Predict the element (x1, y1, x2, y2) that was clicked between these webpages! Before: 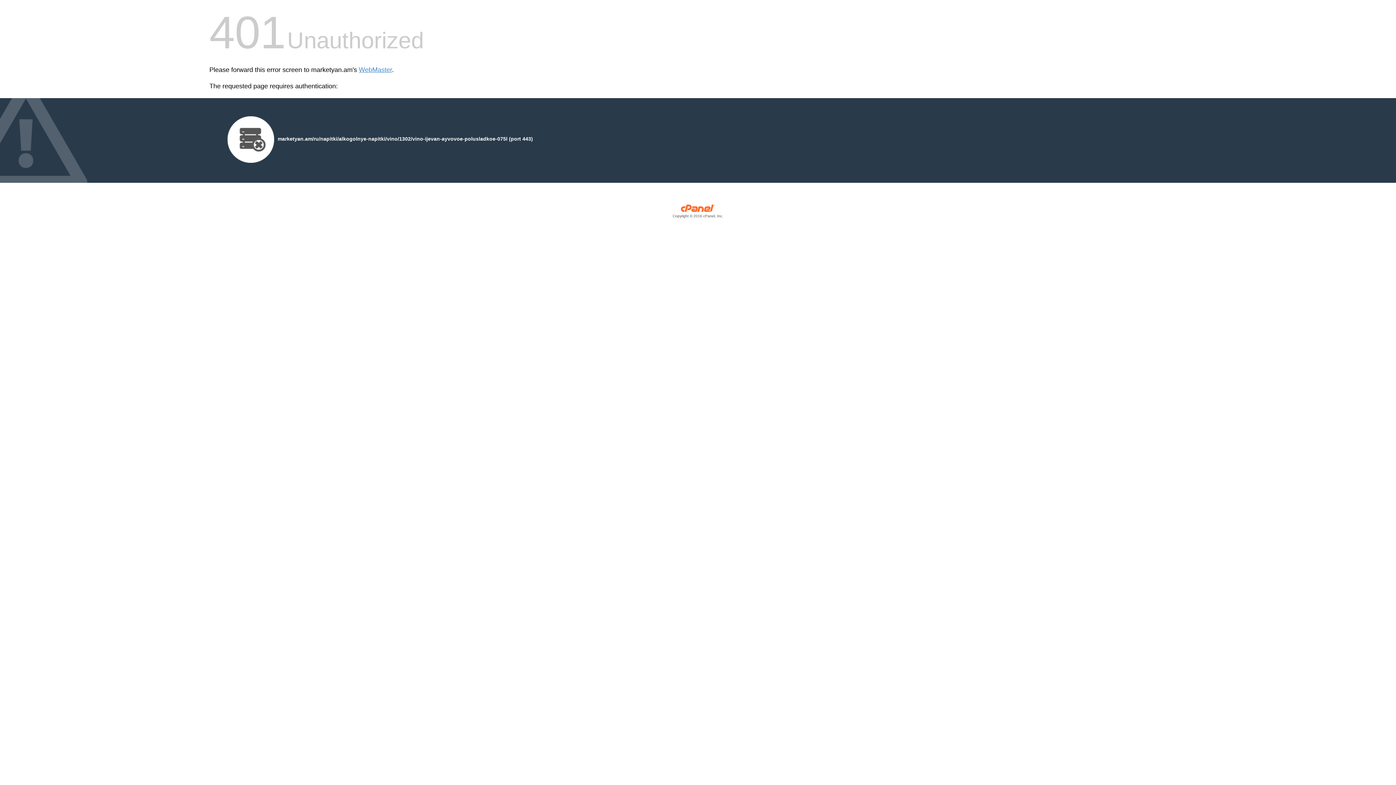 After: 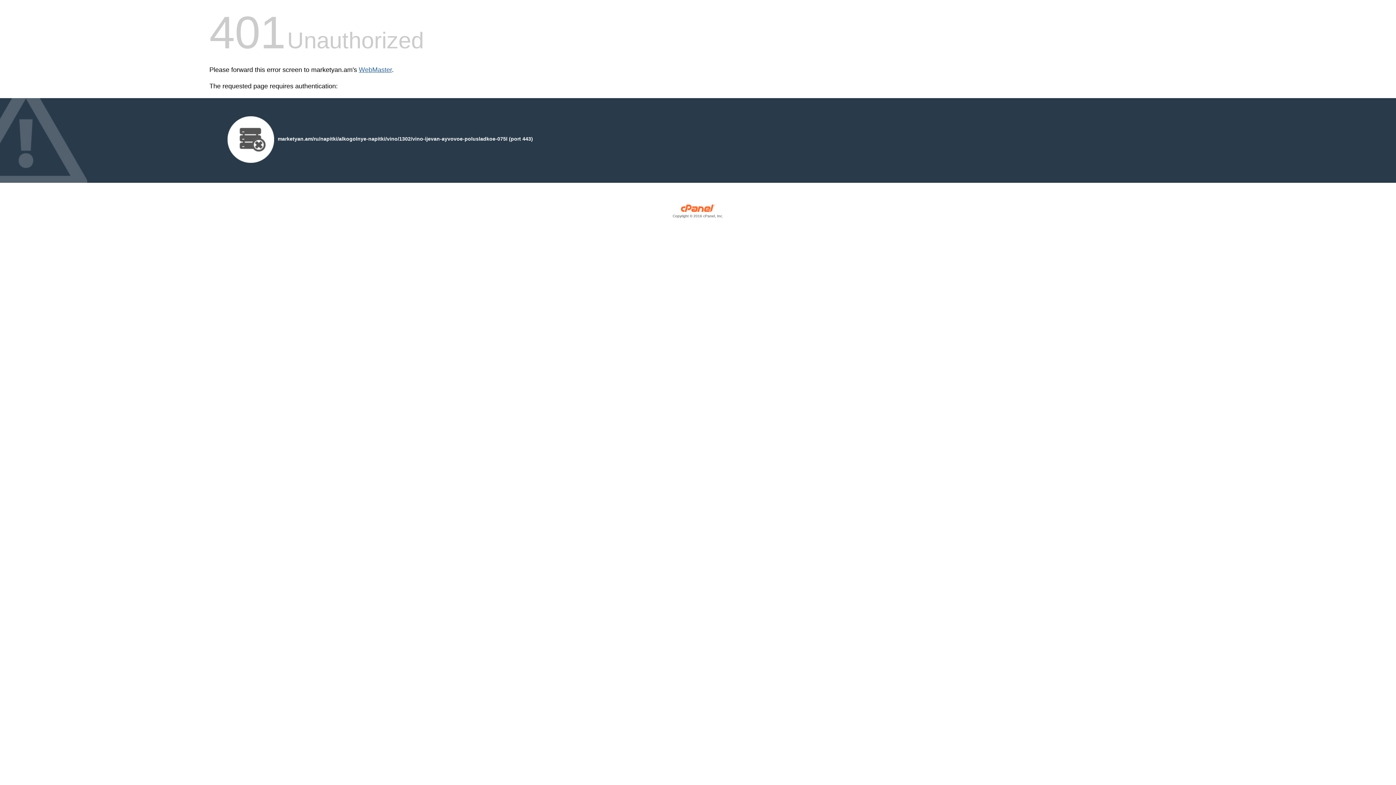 Action: bbox: (358, 66, 392, 73) label: WebMaster